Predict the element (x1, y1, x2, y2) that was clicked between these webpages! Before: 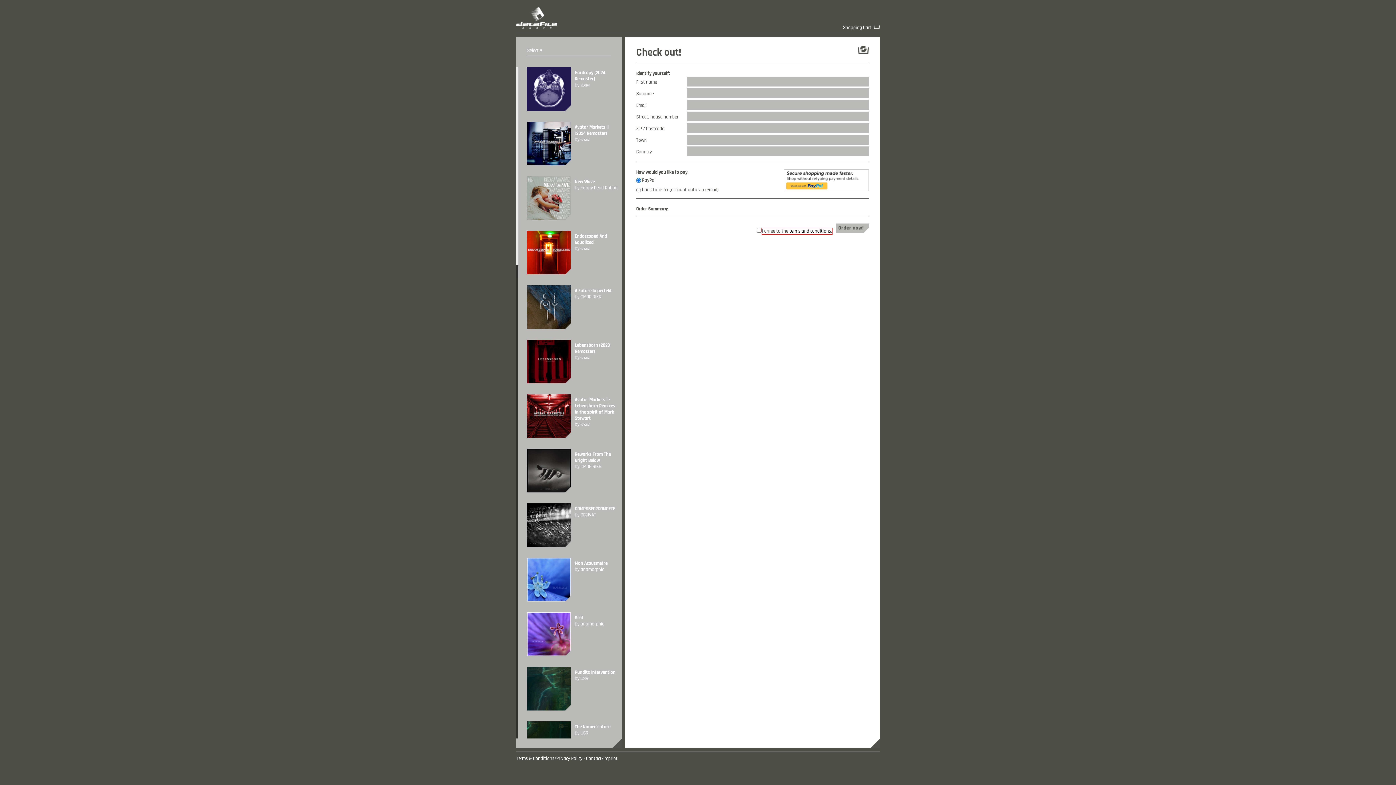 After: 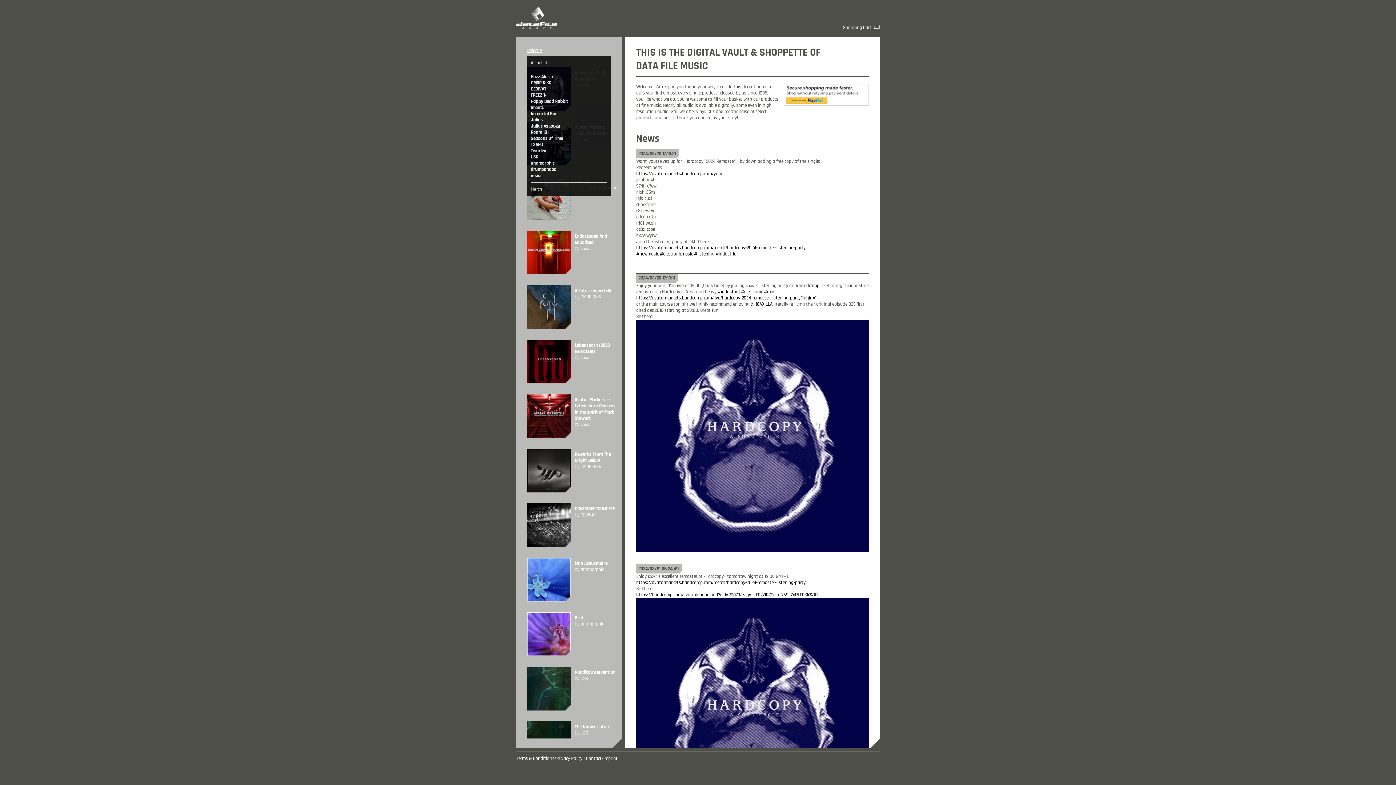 Action: label: Select ▾ bbox: (527, 47, 542, 53)